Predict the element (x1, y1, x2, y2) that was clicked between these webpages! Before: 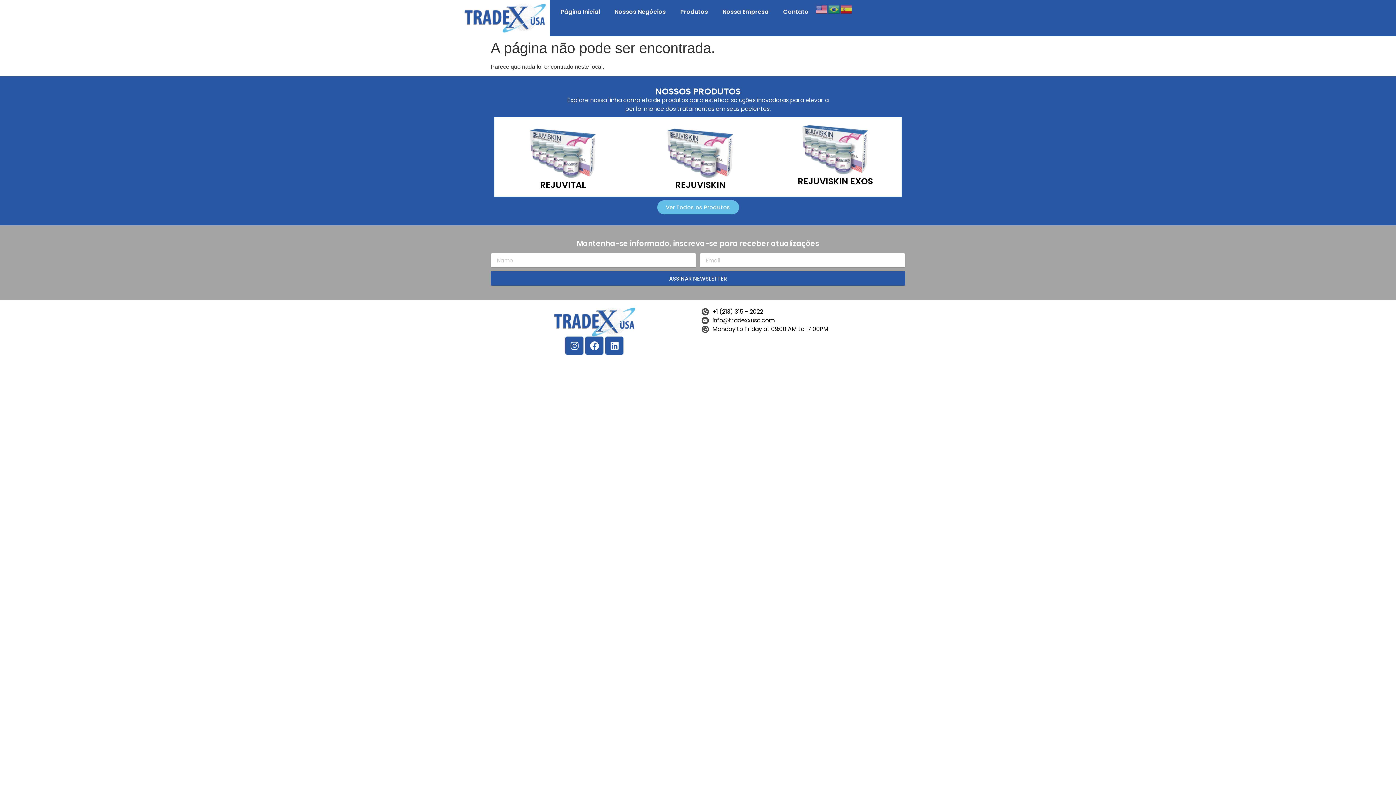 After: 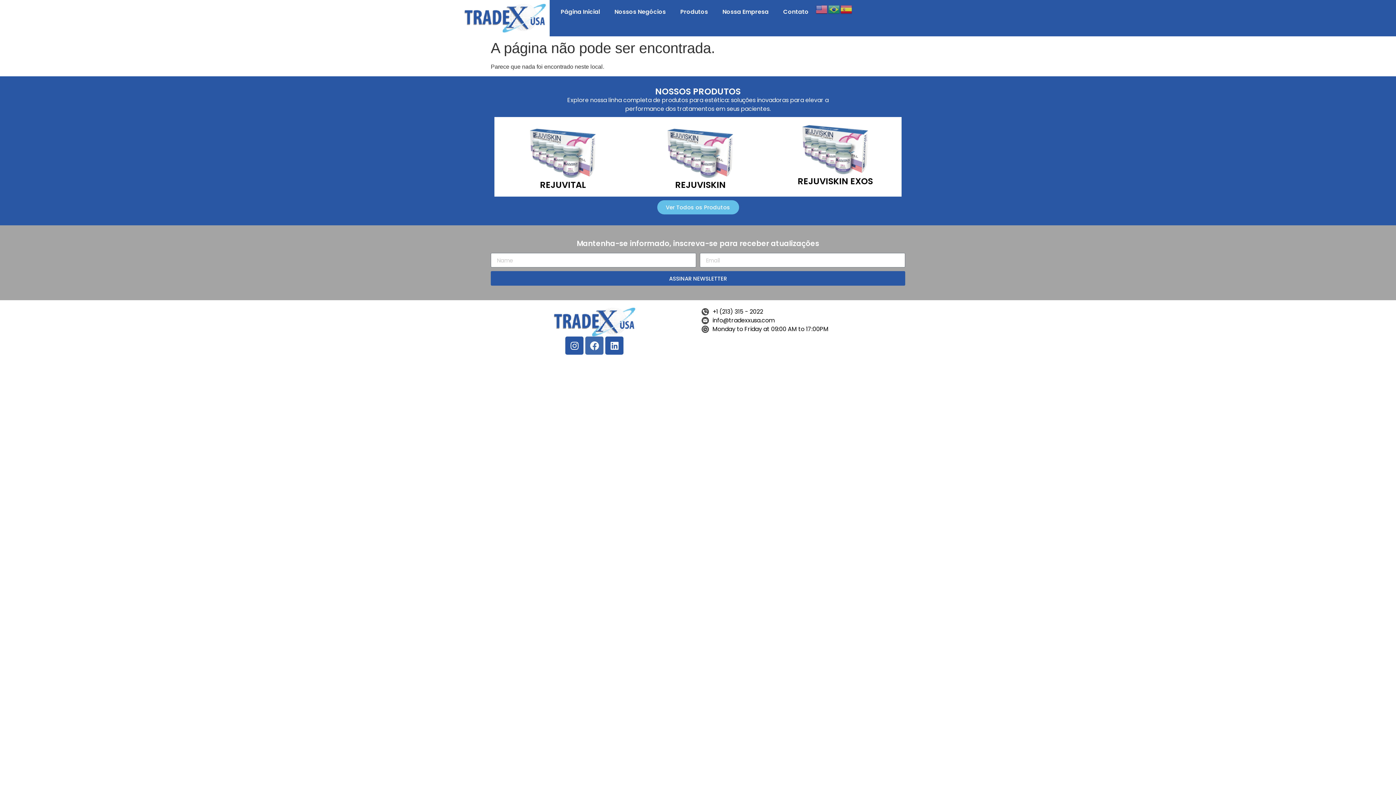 Action: label: Facebook bbox: (585, 336, 603, 355)